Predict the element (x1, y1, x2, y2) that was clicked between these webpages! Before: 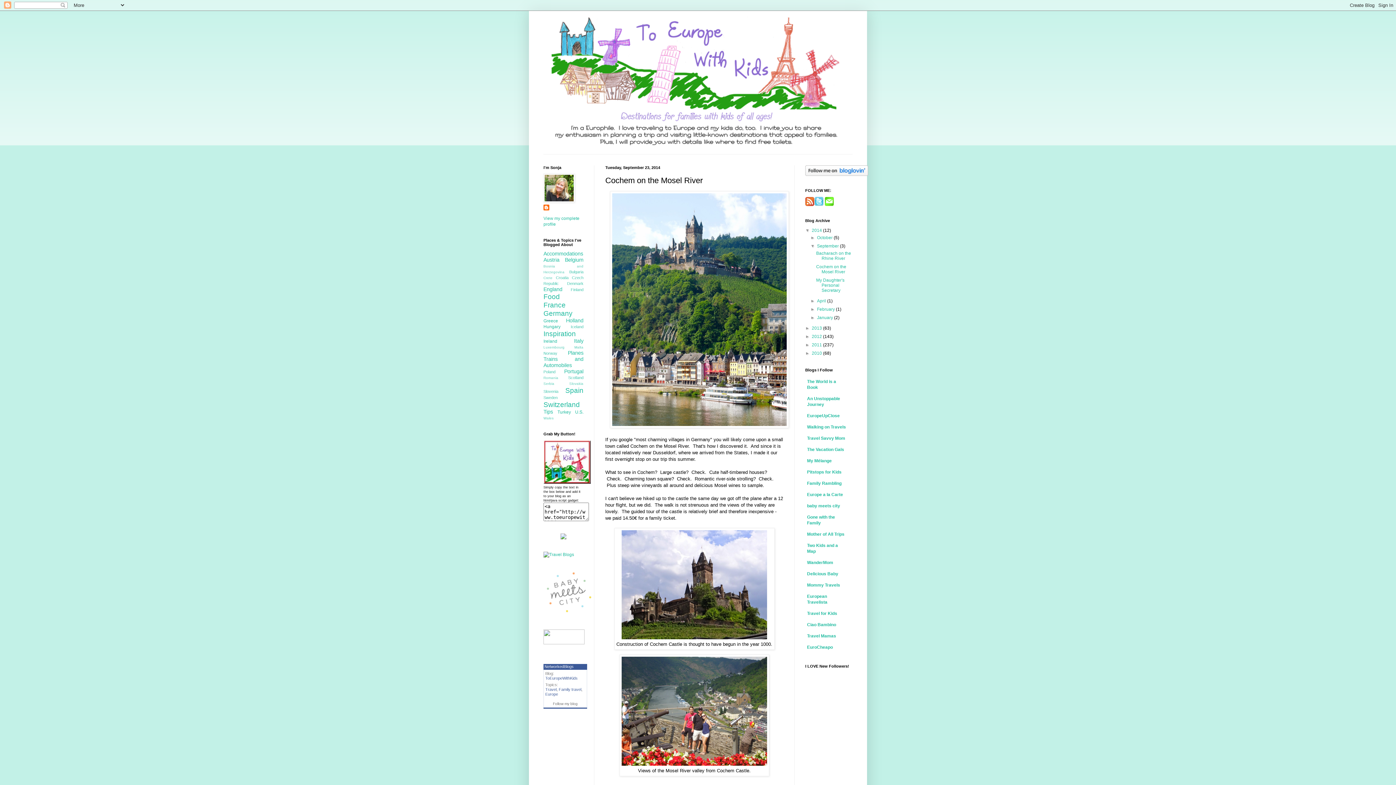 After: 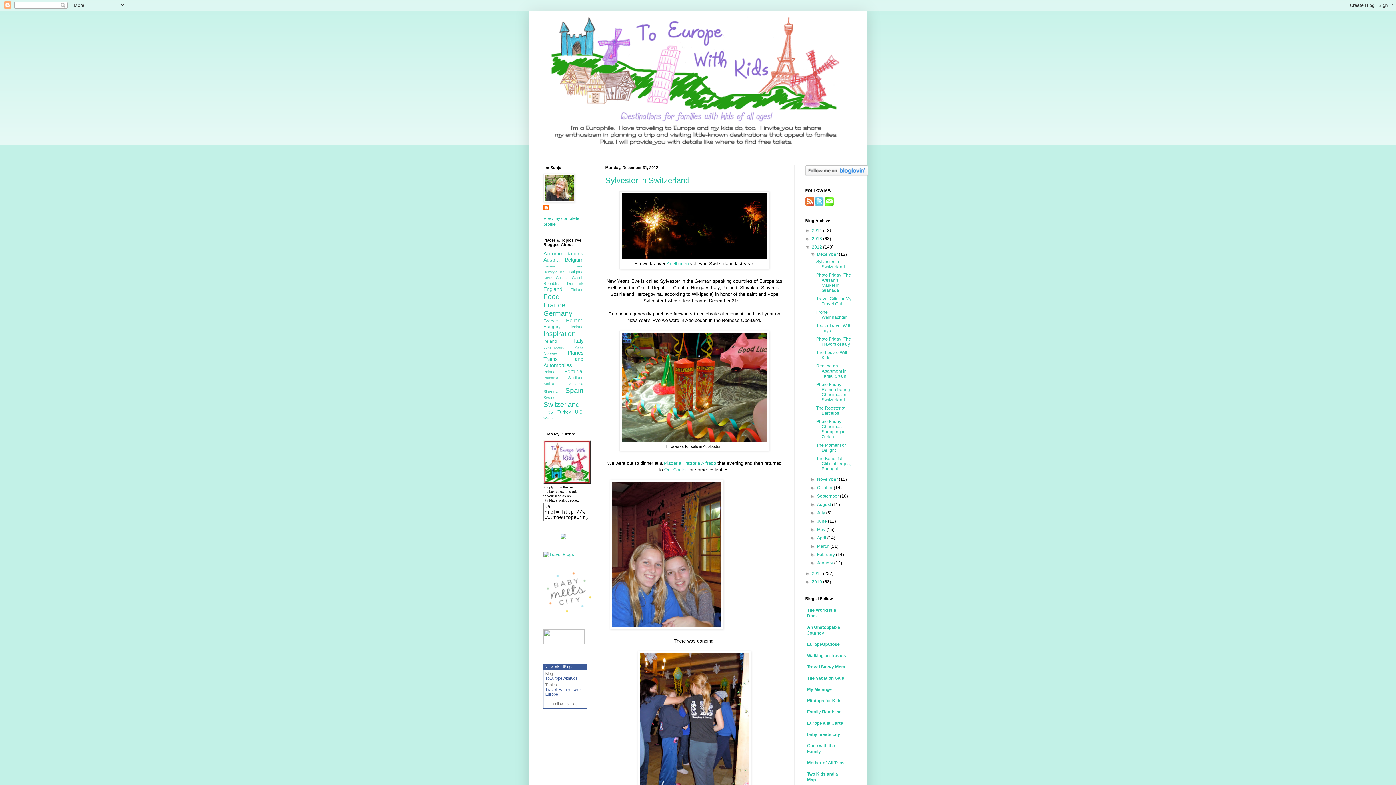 Action: label: 2012  bbox: (812, 334, 823, 339)